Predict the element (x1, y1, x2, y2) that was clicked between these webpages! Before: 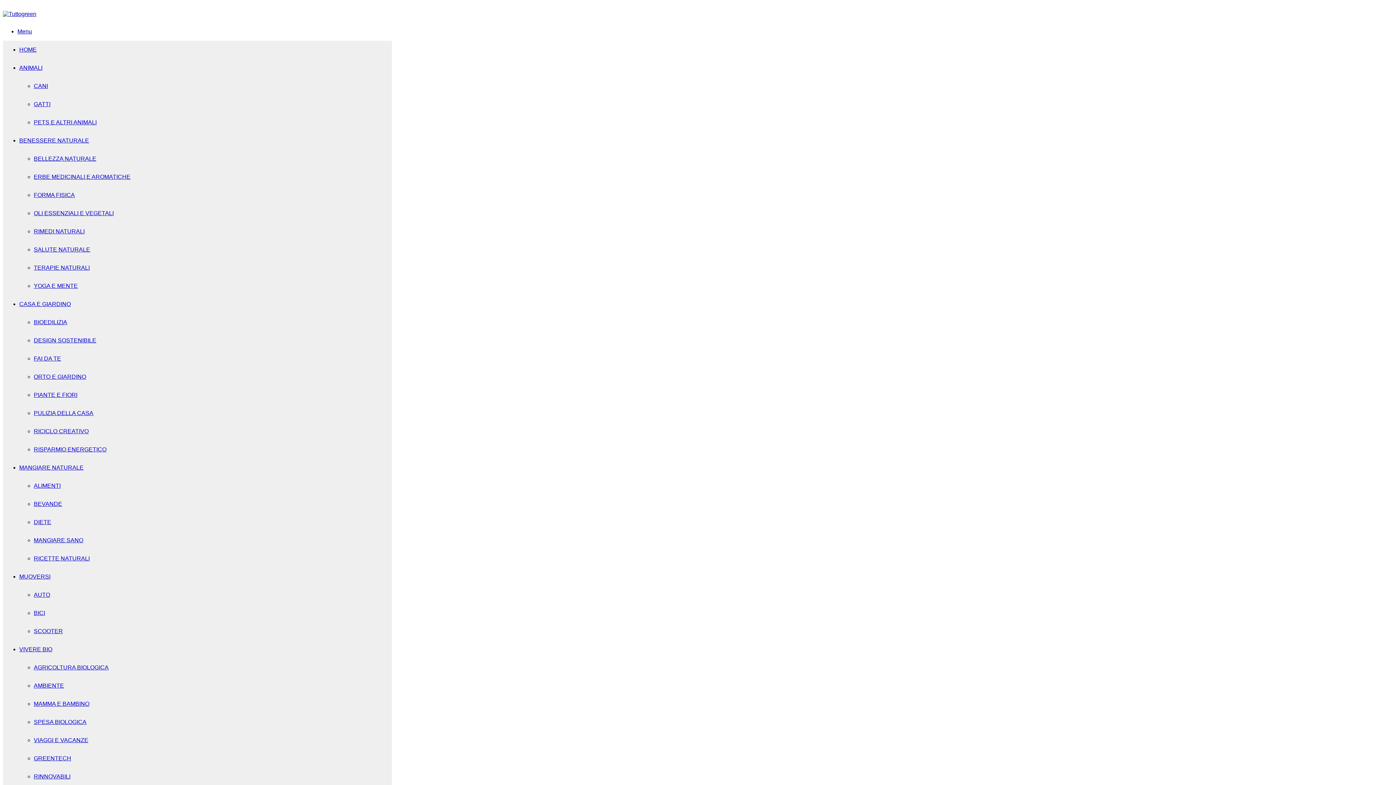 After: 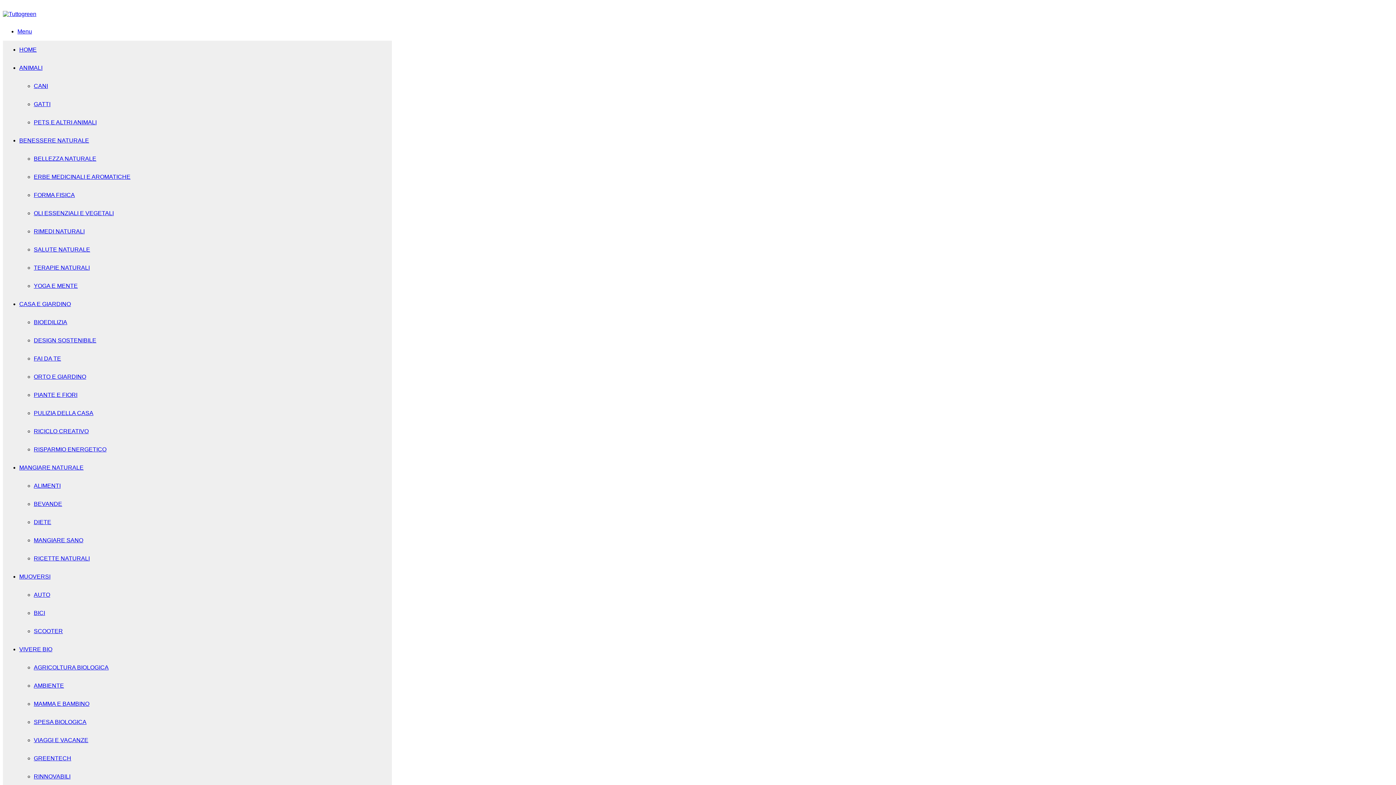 Action: label: SCOOTER bbox: (33, 628, 62, 634)